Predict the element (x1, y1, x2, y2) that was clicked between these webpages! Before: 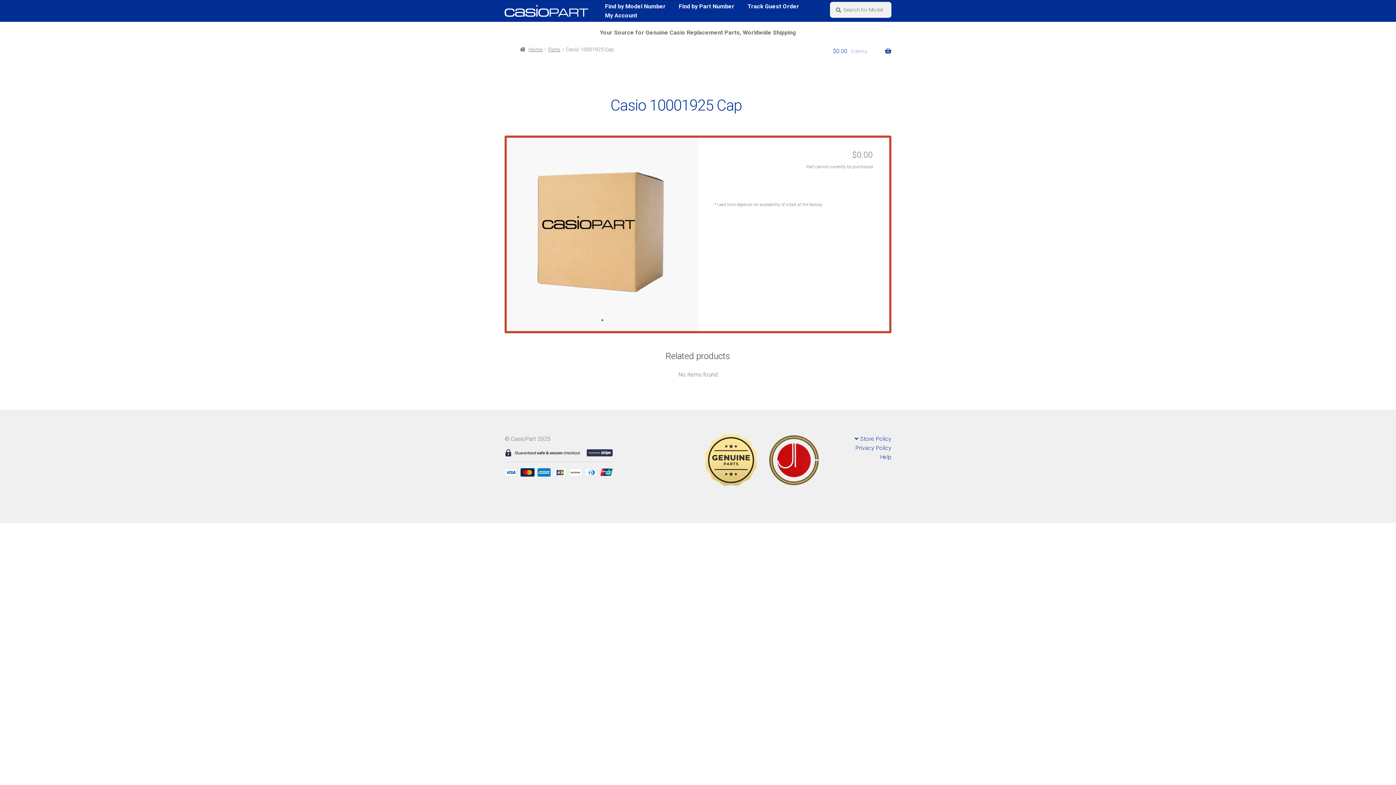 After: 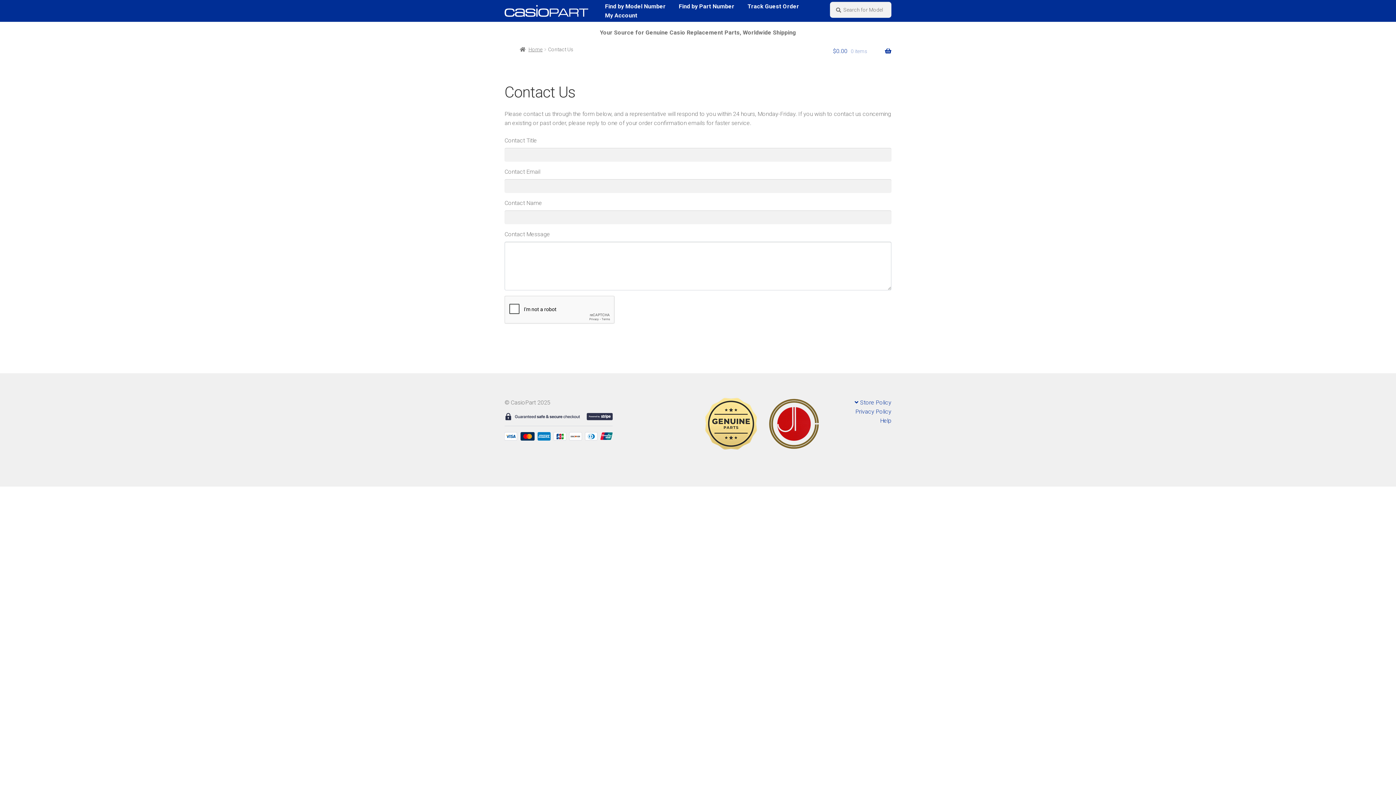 Action: bbox: (880, 453, 891, 460) label: Help